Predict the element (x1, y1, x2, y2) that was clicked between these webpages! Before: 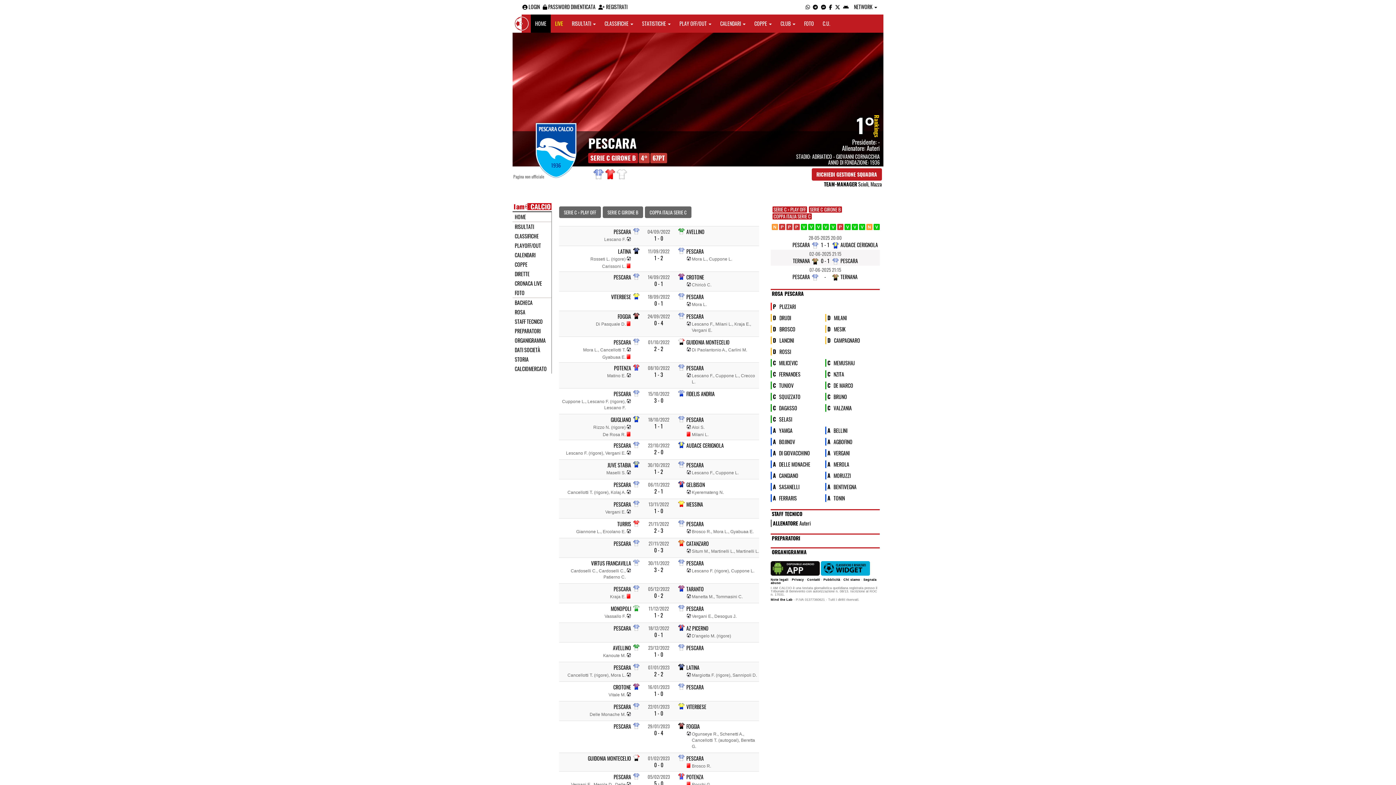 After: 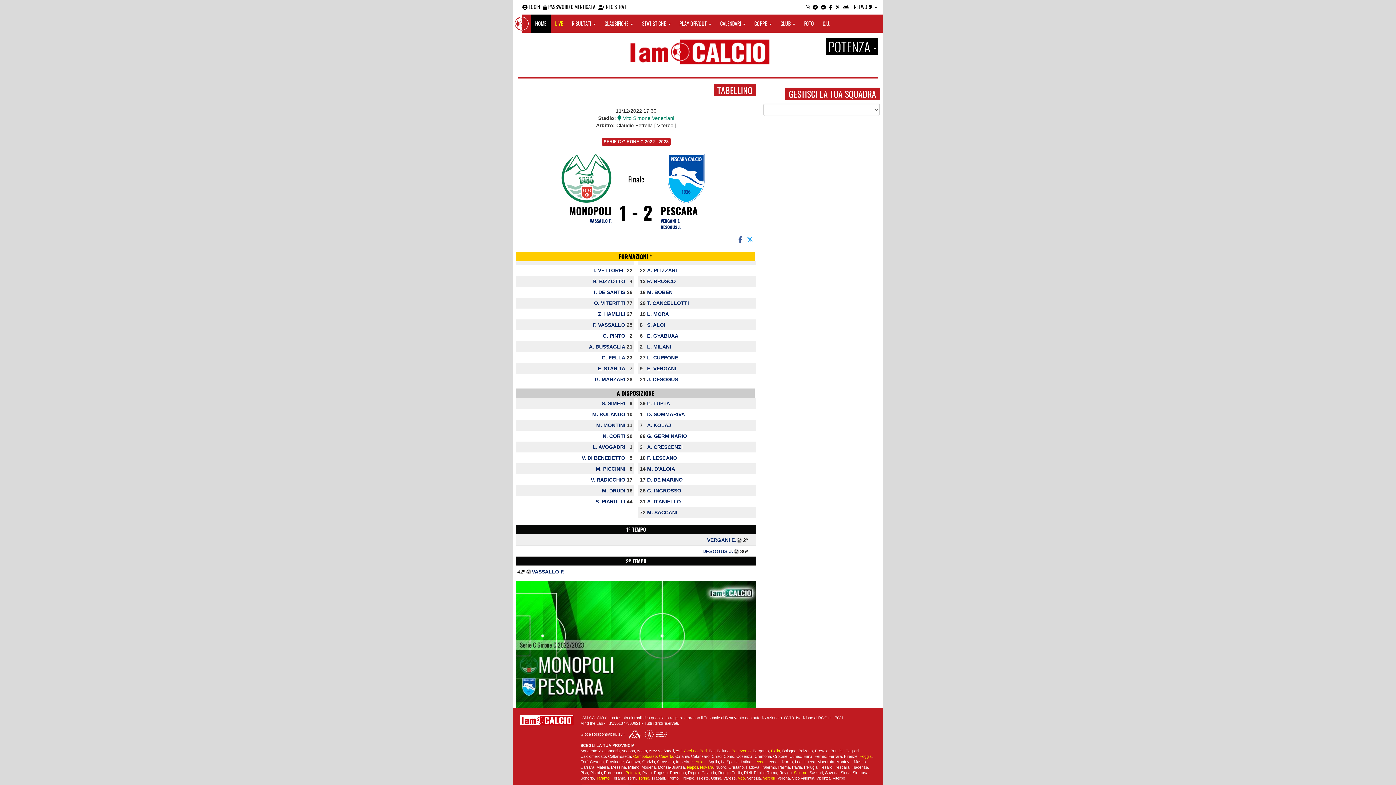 Action: label: 1 - 2 bbox: (654, 611, 663, 619)